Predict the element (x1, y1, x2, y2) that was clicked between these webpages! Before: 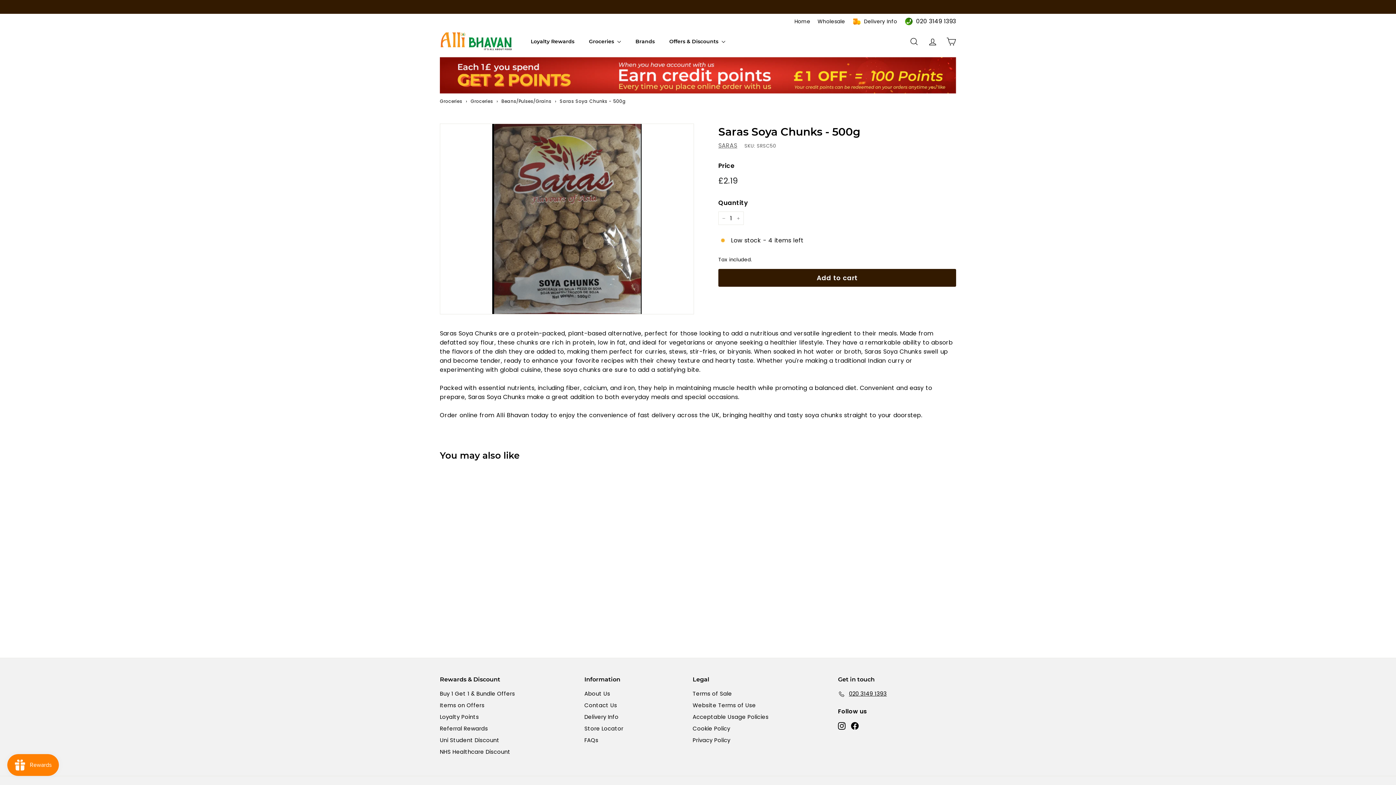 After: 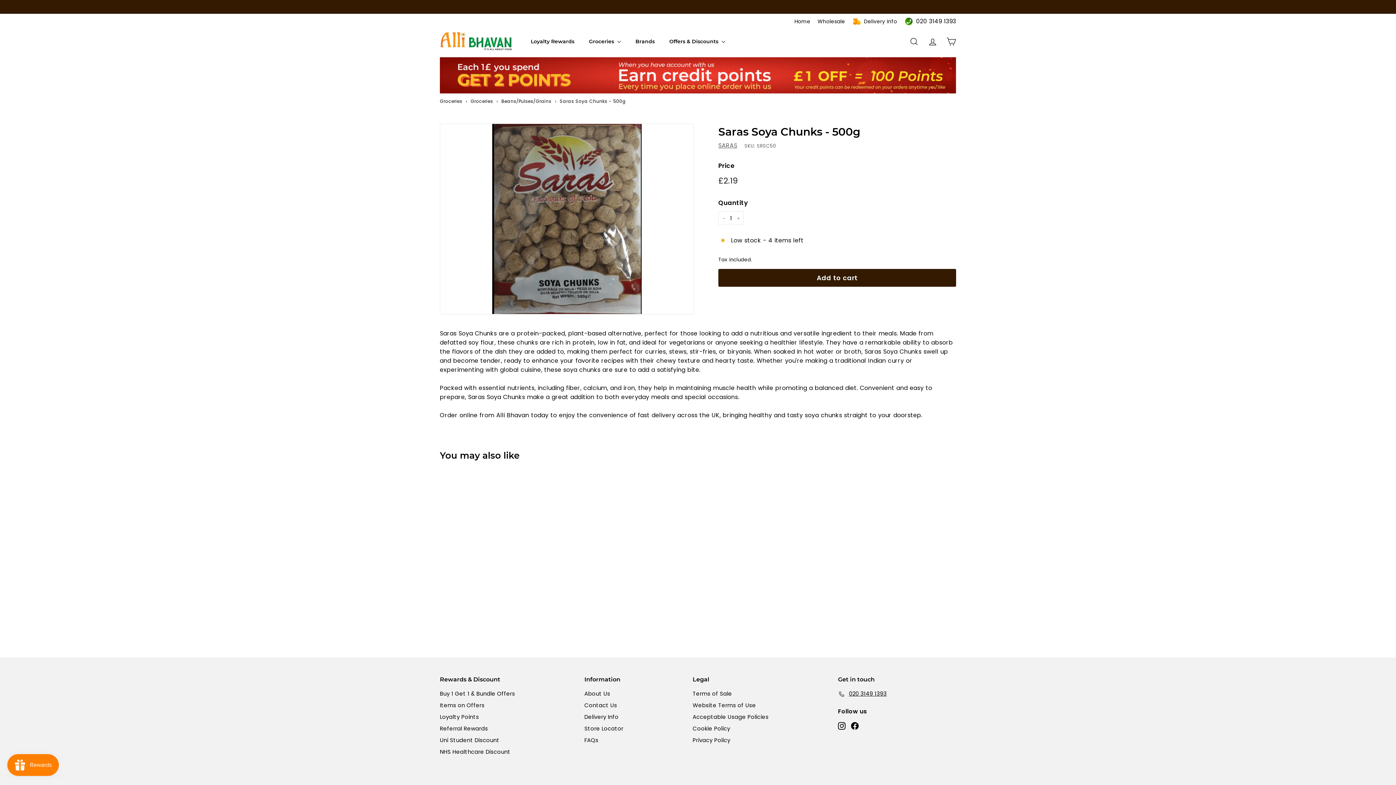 Action: label: 020 3149 1393 bbox: (838, 674, 887, 686)